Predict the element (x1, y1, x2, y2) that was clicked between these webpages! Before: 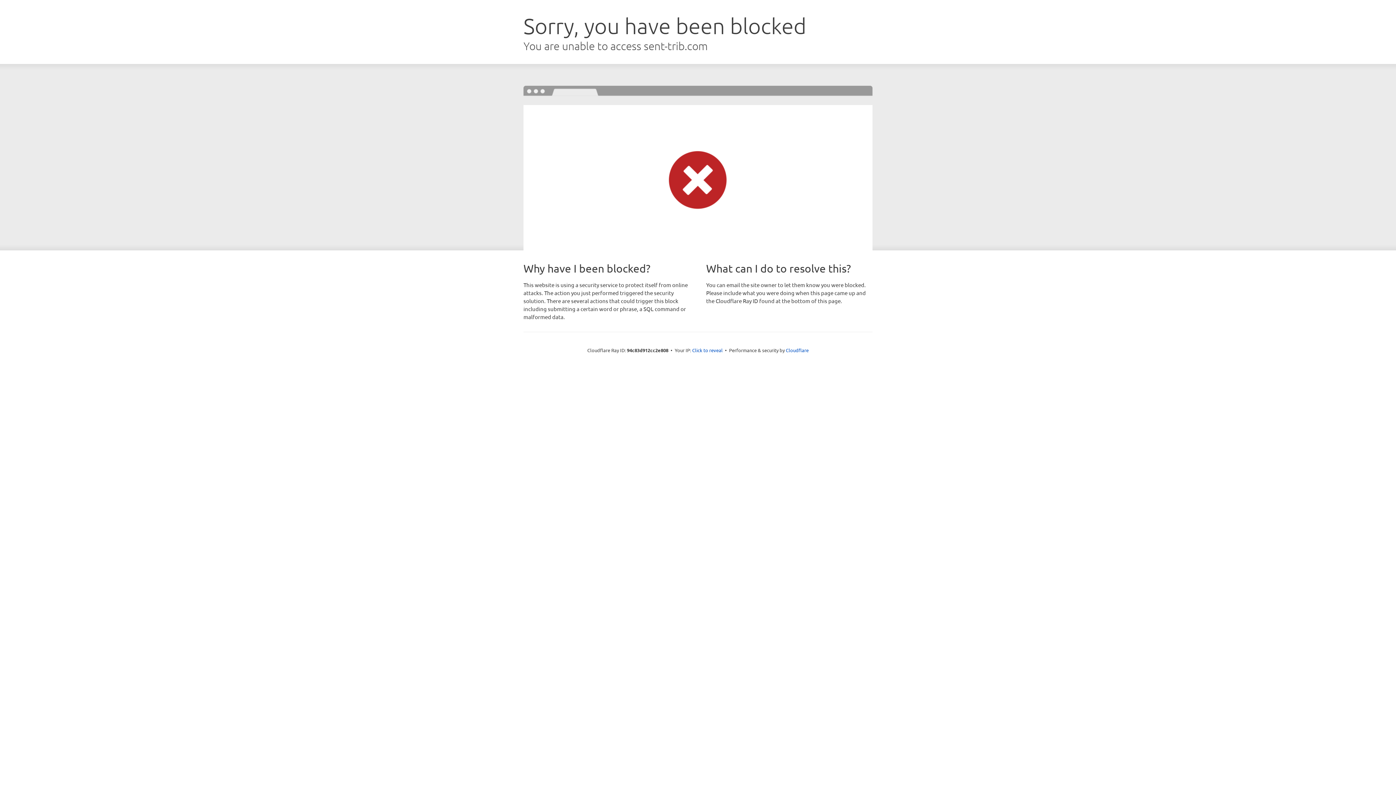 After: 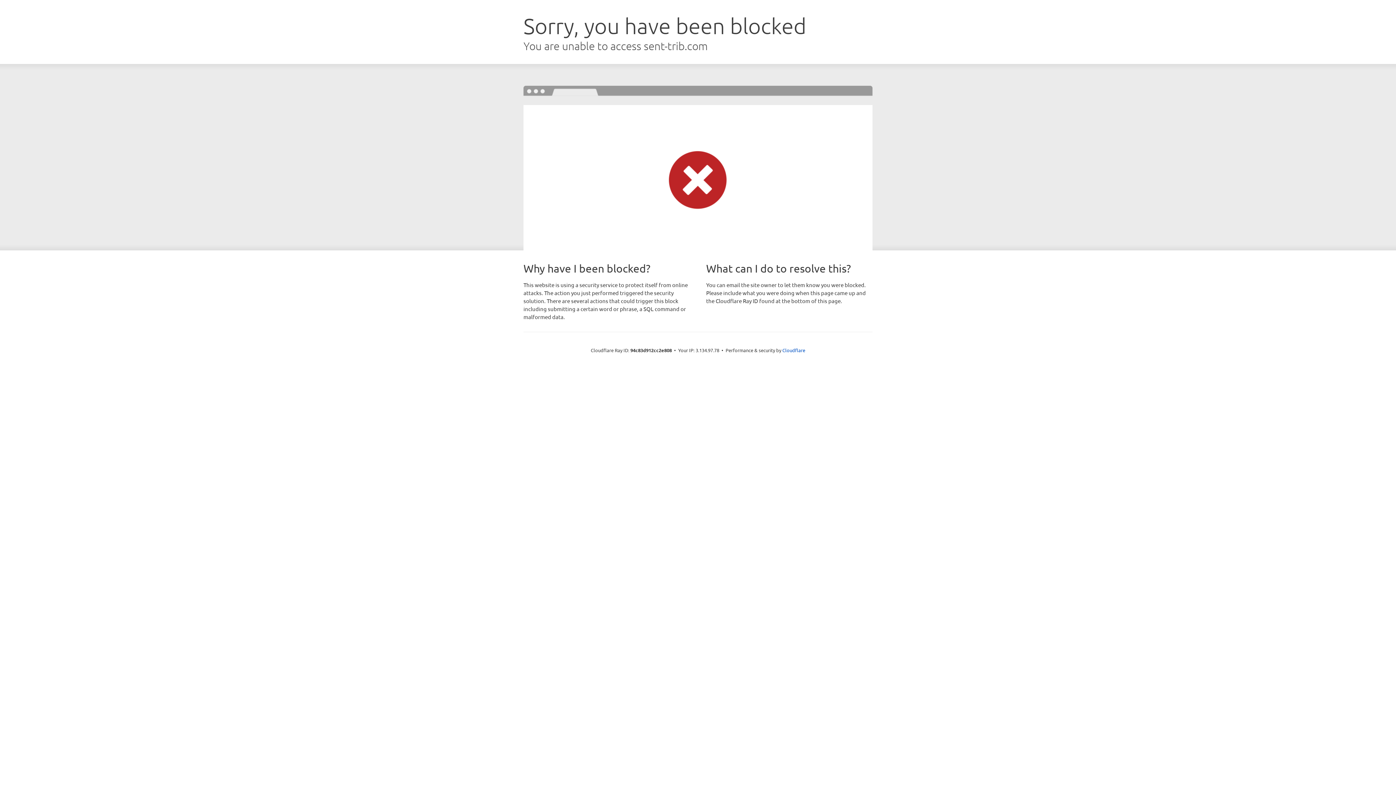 Action: label: Click to reveal bbox: (692, 346, 722, 353)